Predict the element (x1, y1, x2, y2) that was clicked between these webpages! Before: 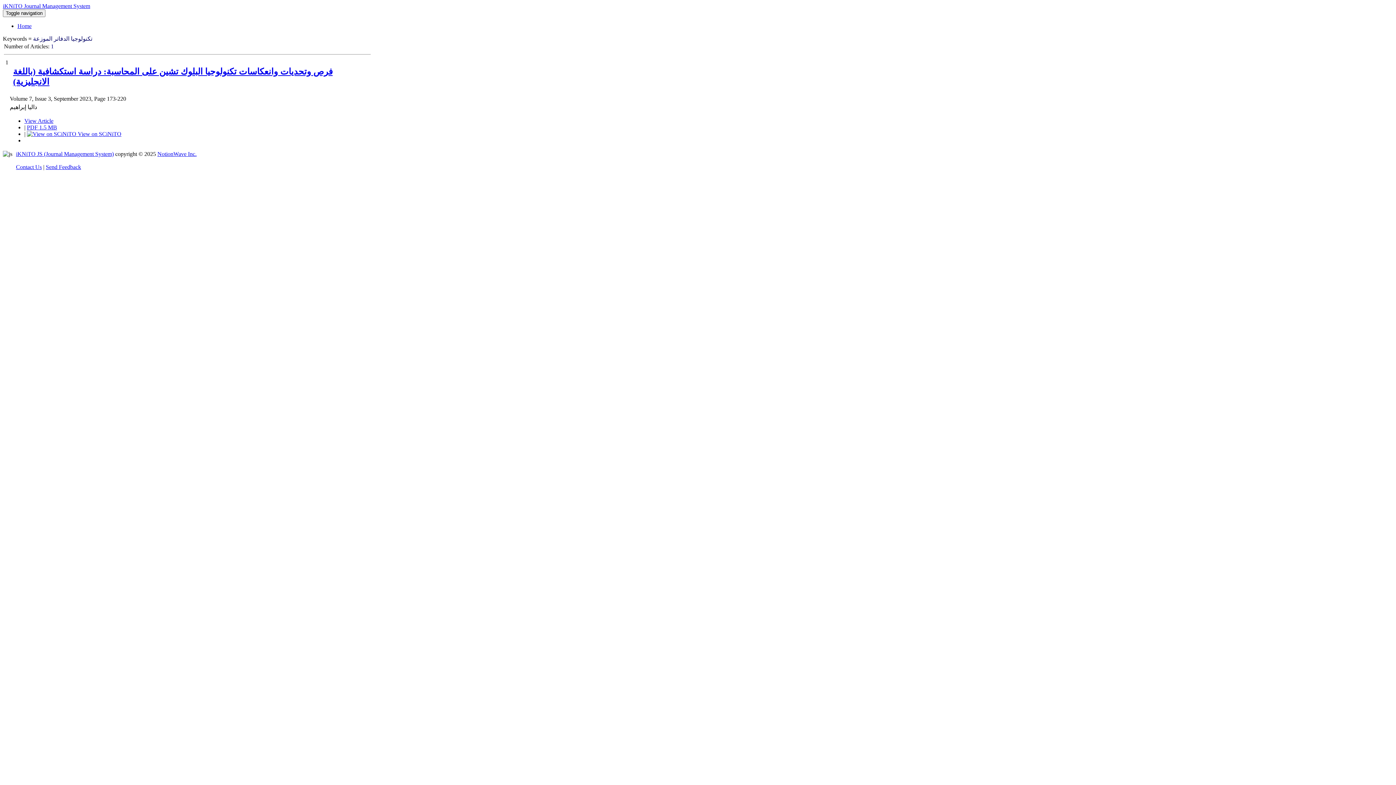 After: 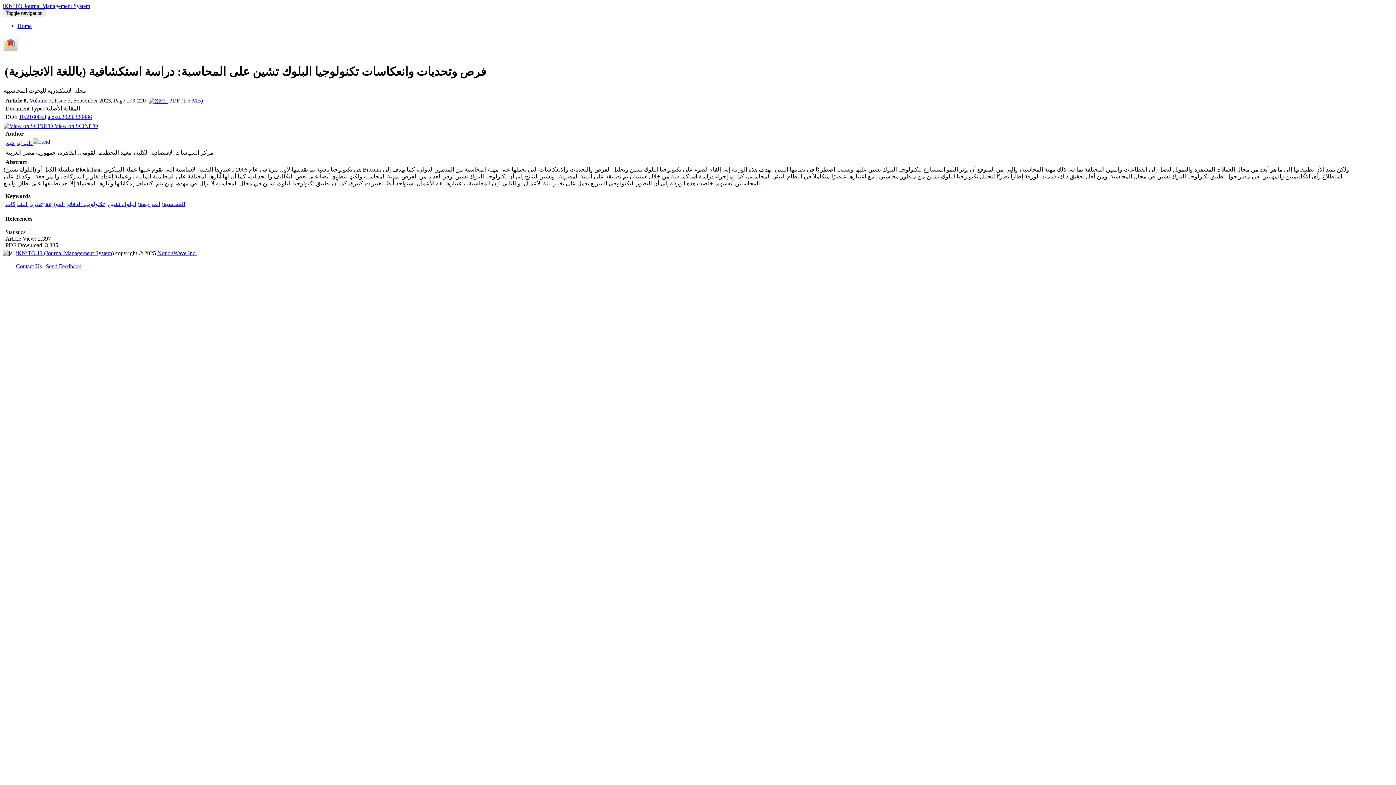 Action: label: View Article bbox: (24, 117, 53, 124)